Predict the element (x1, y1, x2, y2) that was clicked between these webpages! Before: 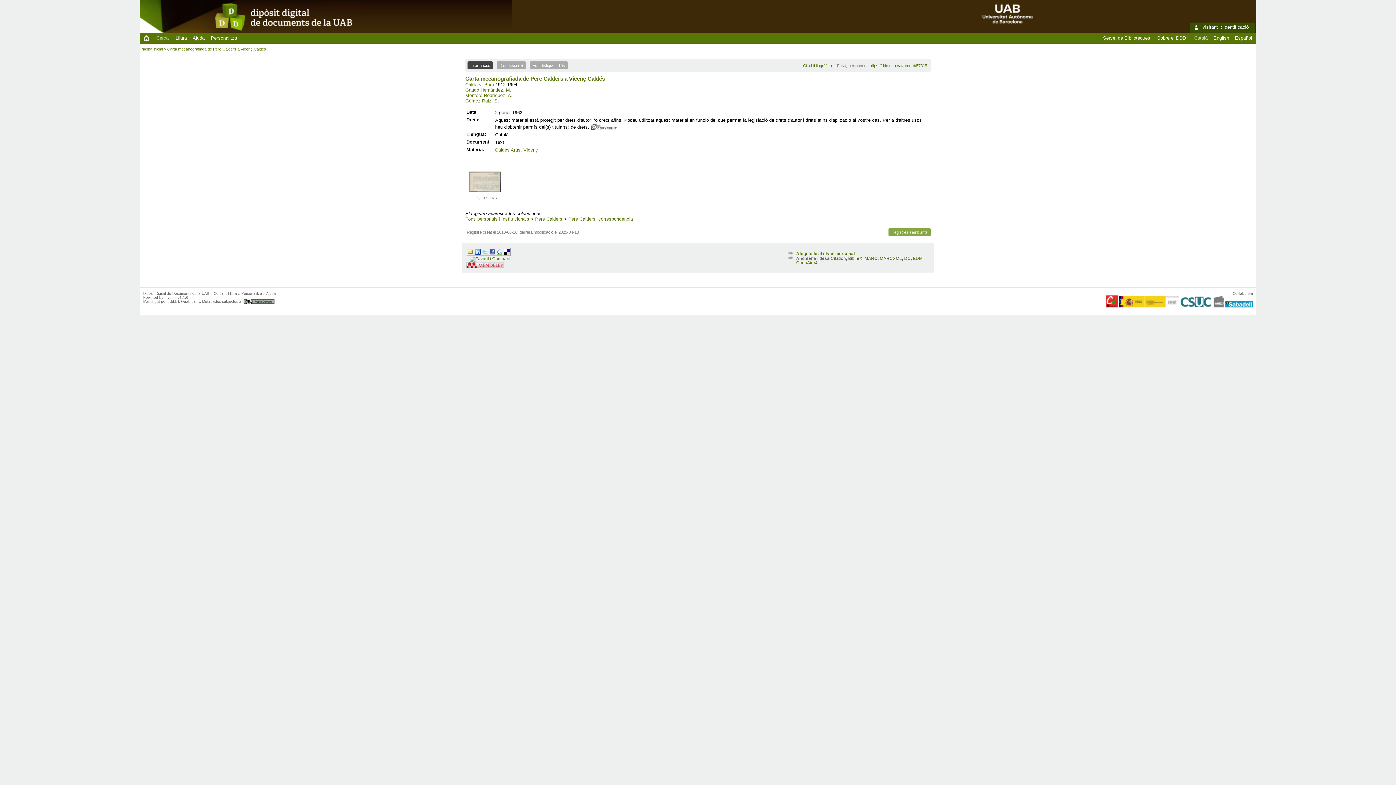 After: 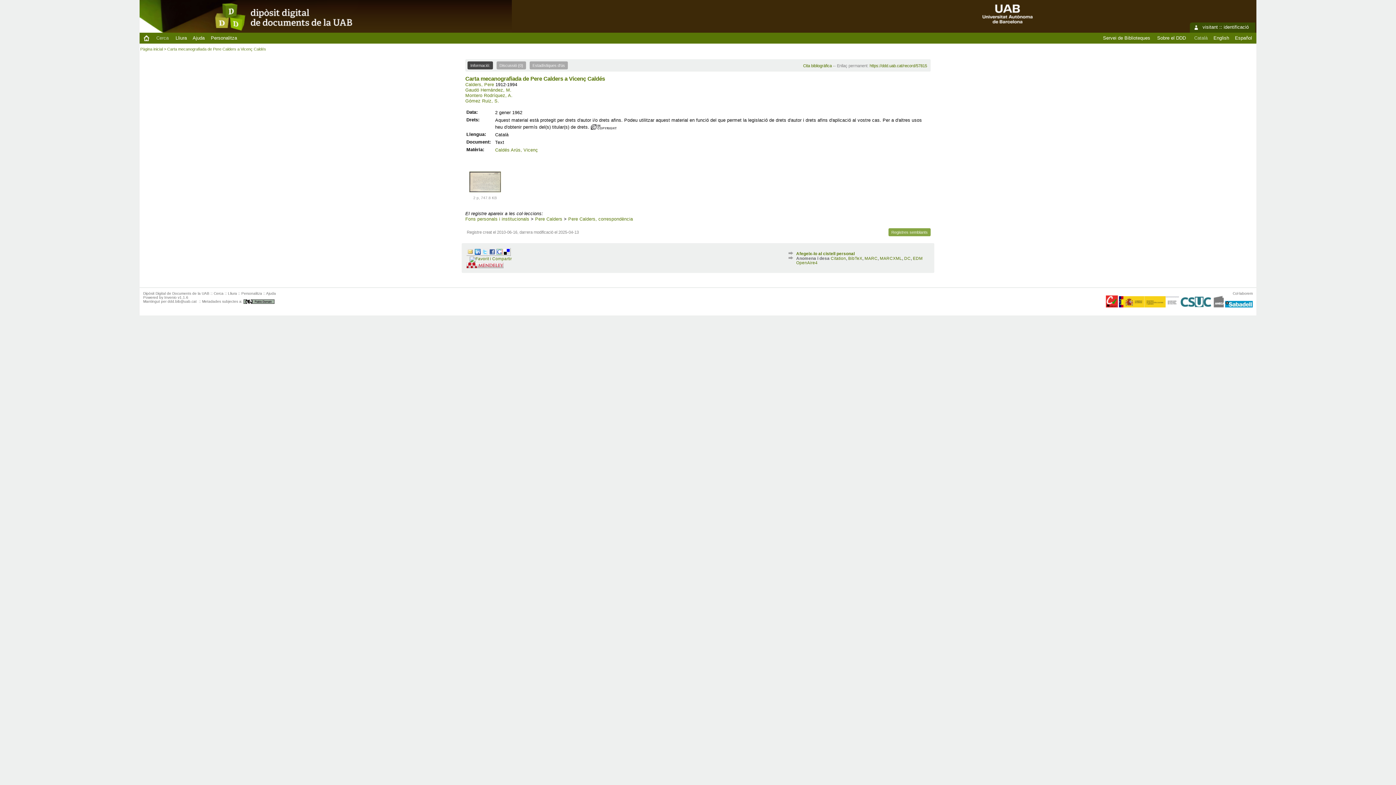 Action: bbox: (504, 249, 509, 254)